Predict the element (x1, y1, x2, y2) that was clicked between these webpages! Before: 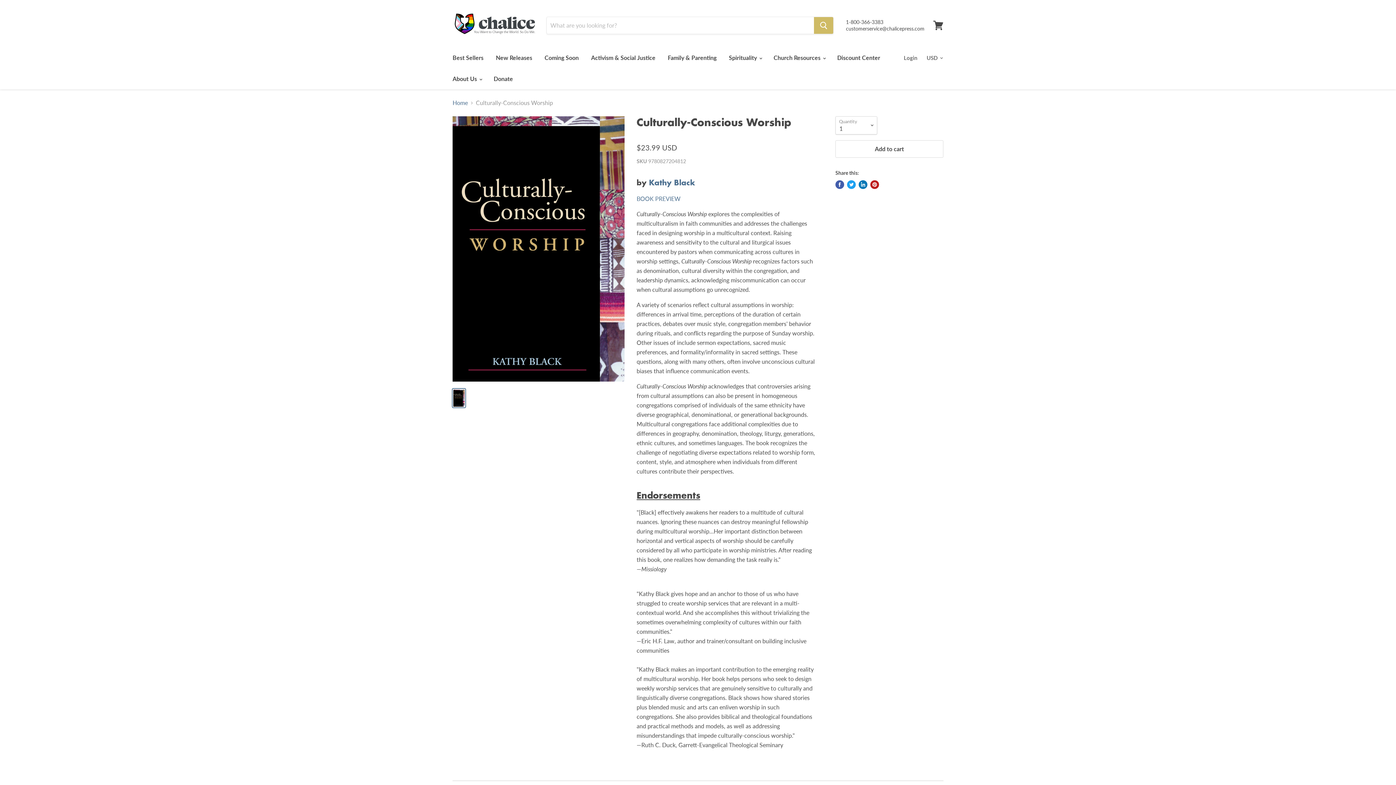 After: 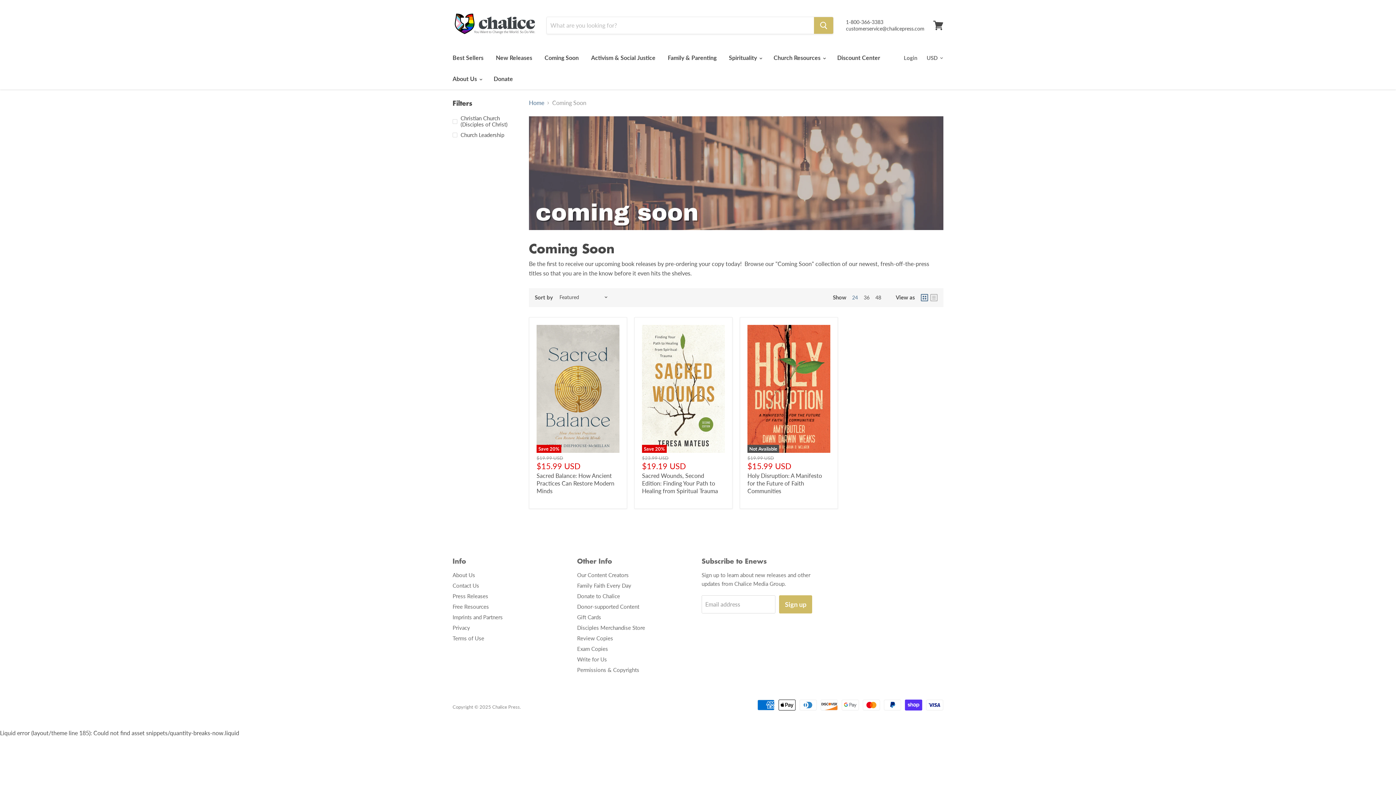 Action: label: Coming Soon bbox: (539, 50, 584, 65)